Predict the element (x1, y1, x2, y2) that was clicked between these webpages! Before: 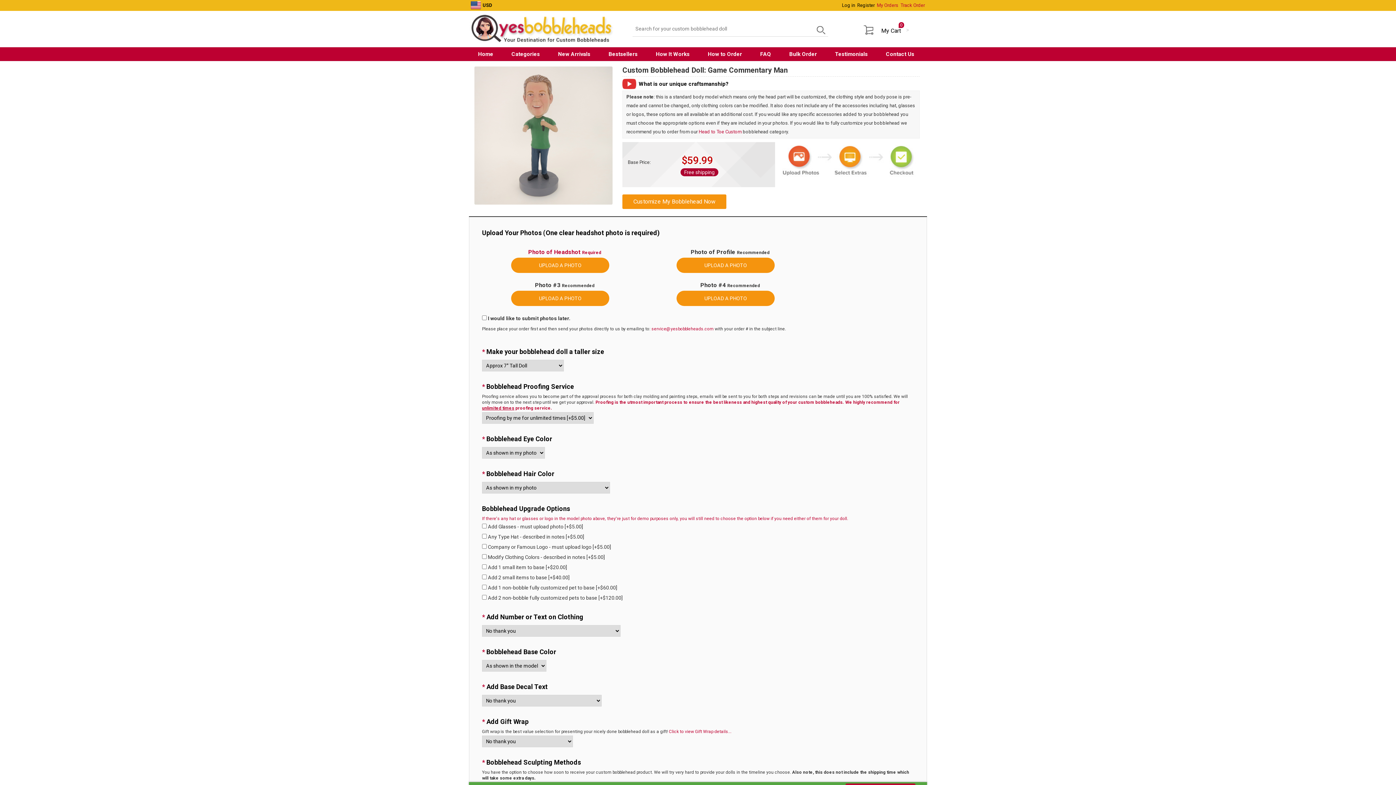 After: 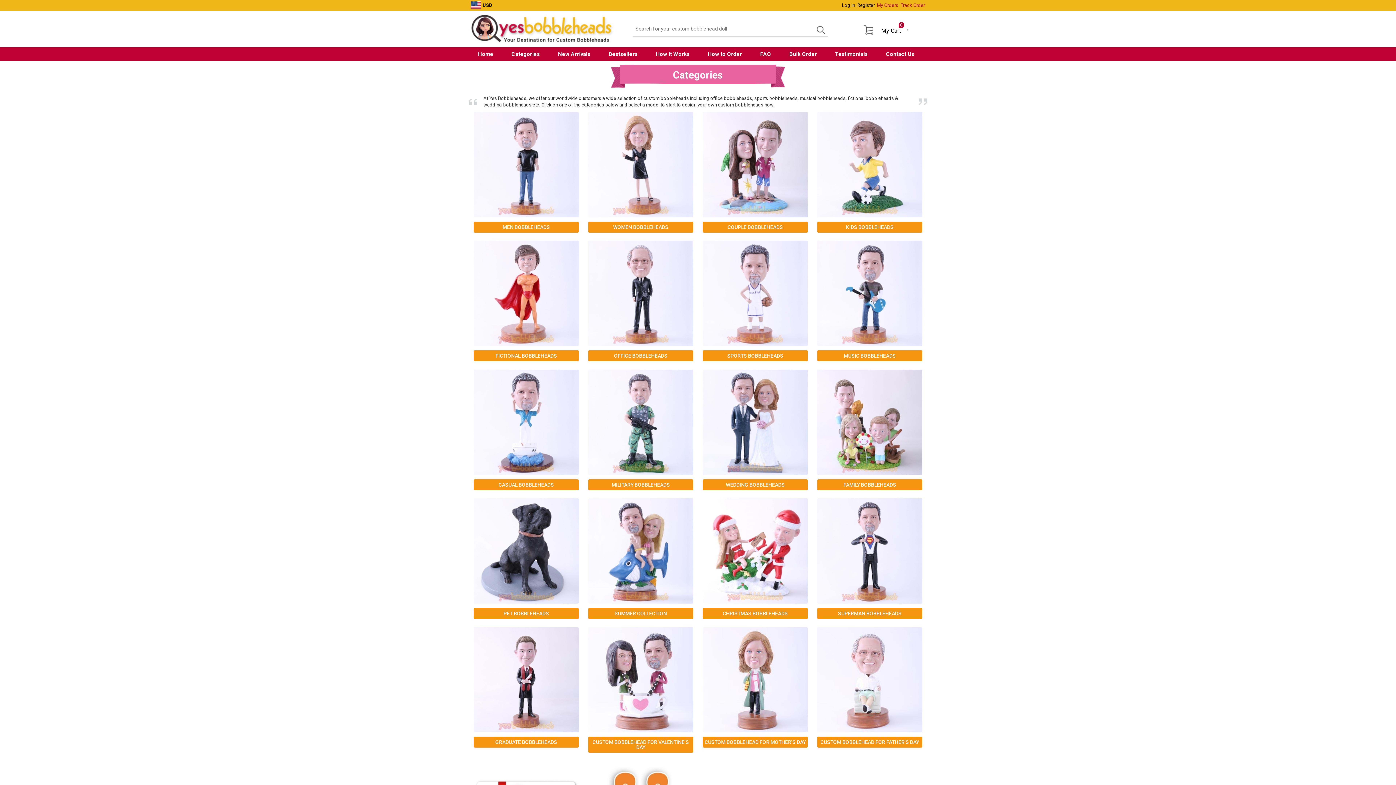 Action: bbox: (511, 50, 540, 57) label: Categories